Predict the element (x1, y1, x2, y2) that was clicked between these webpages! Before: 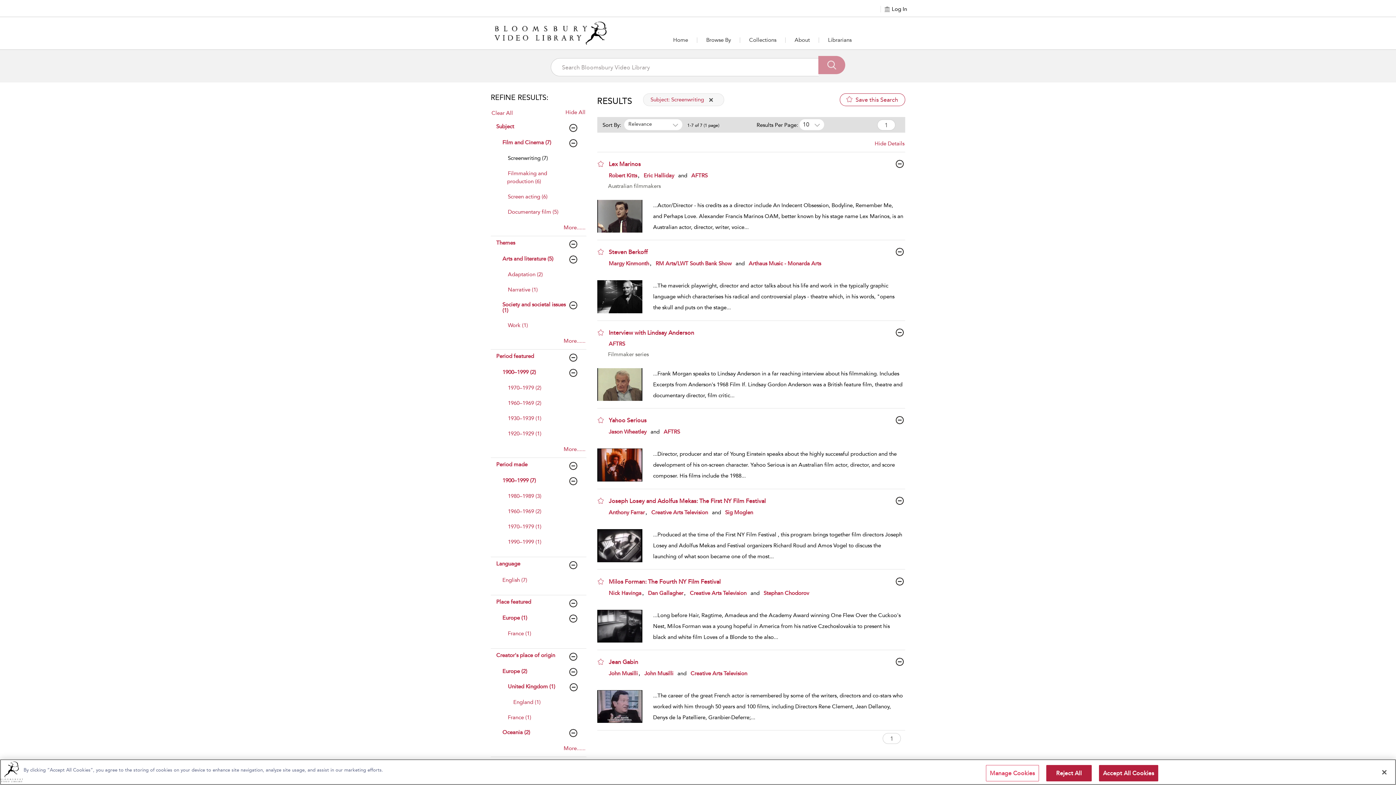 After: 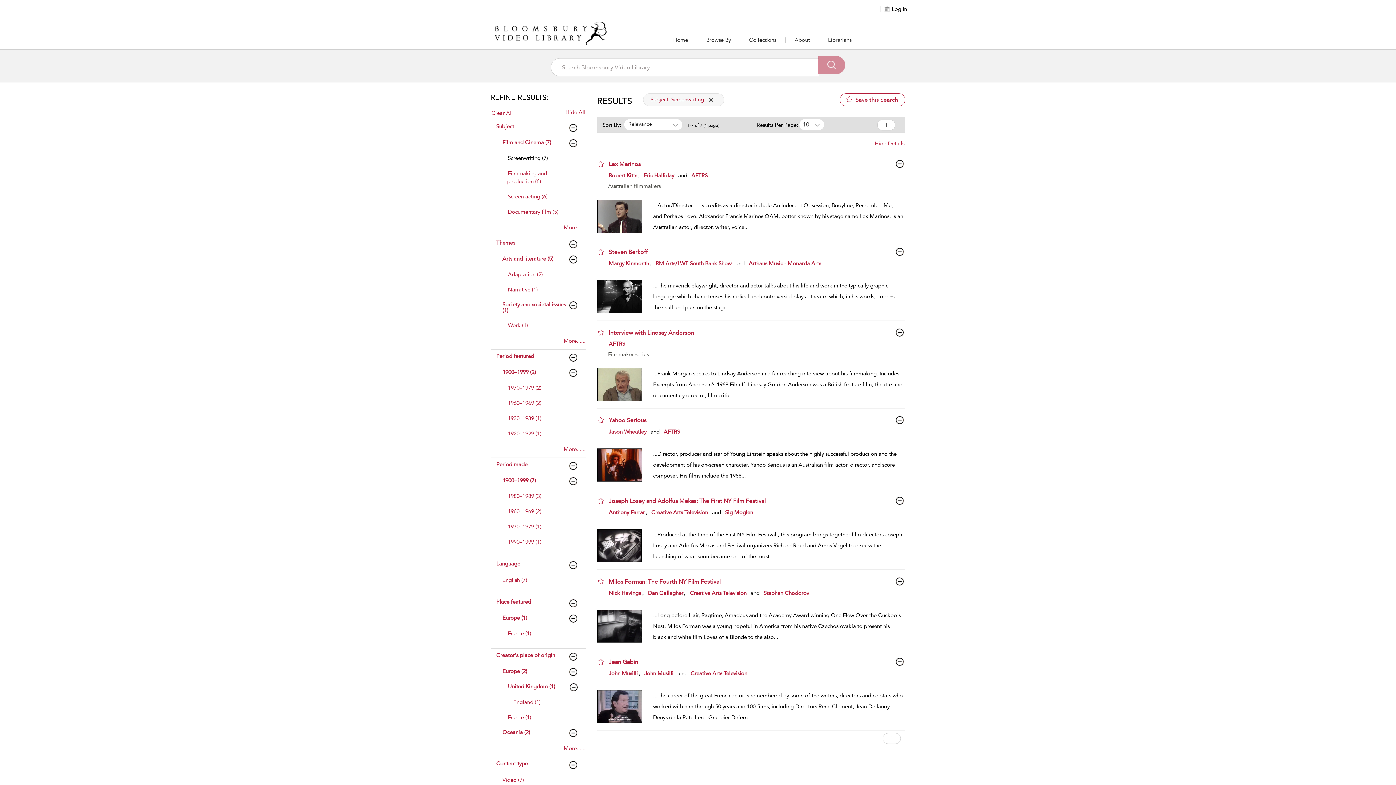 Action: label: Reject All bbox: (1046, 765, 1091, 781)